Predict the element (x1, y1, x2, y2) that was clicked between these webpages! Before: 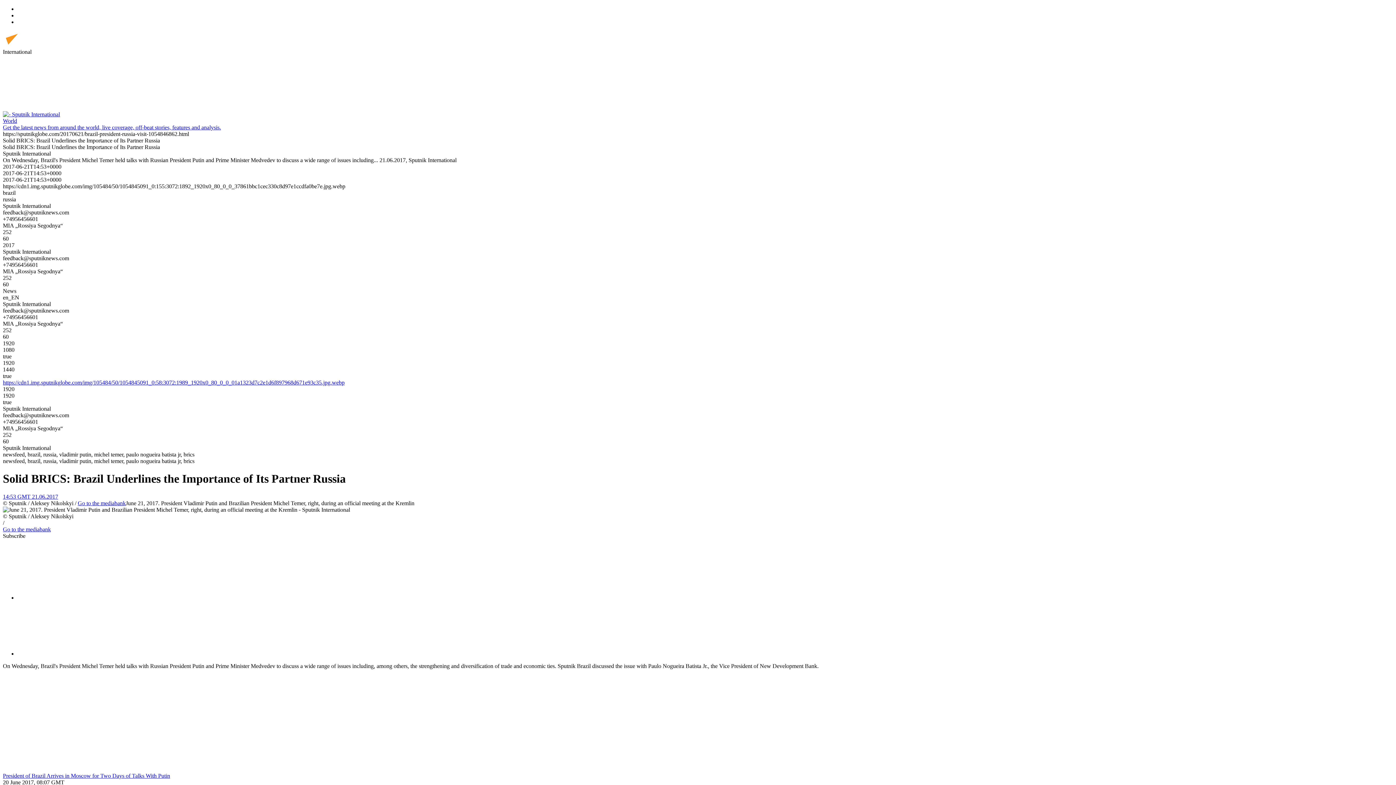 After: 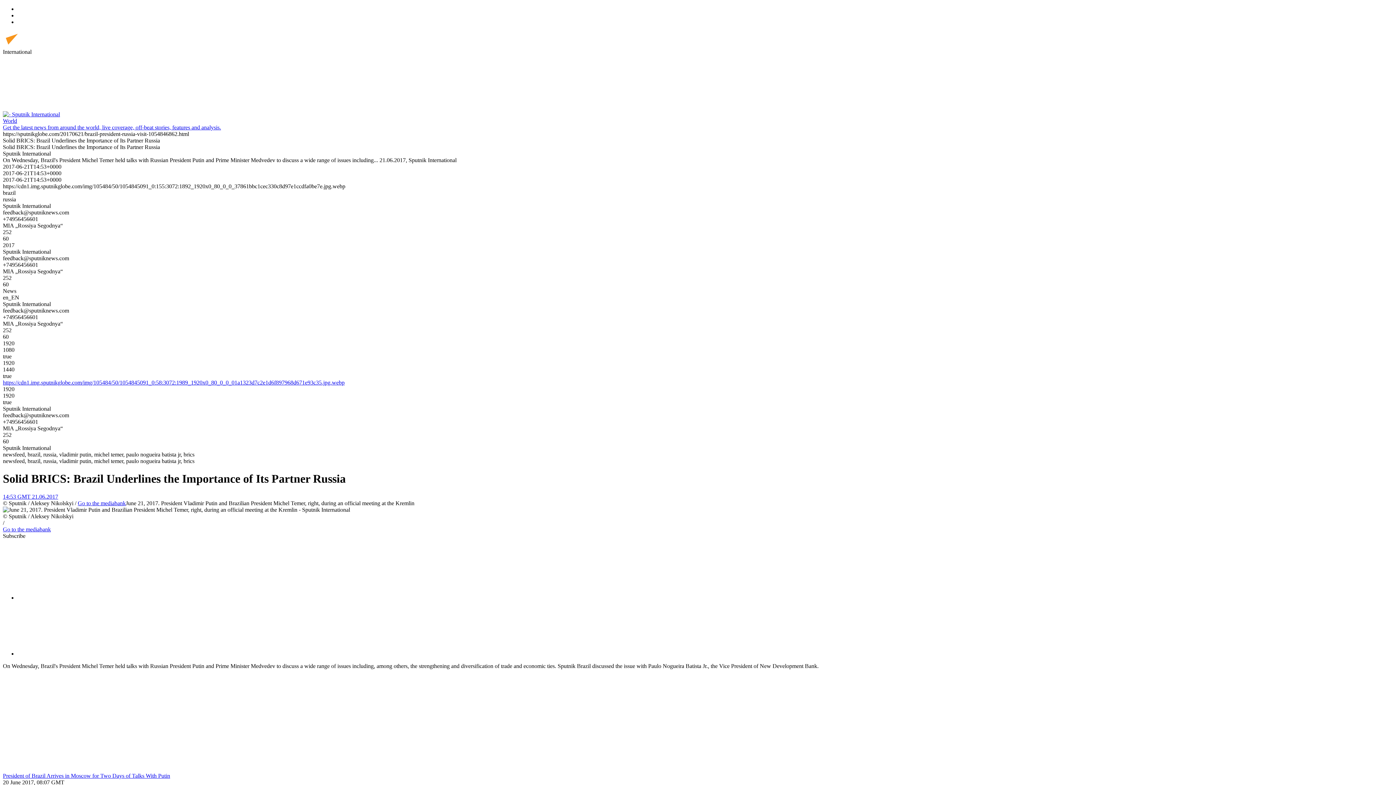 Action: bbox: (2, 104, 112, 110)